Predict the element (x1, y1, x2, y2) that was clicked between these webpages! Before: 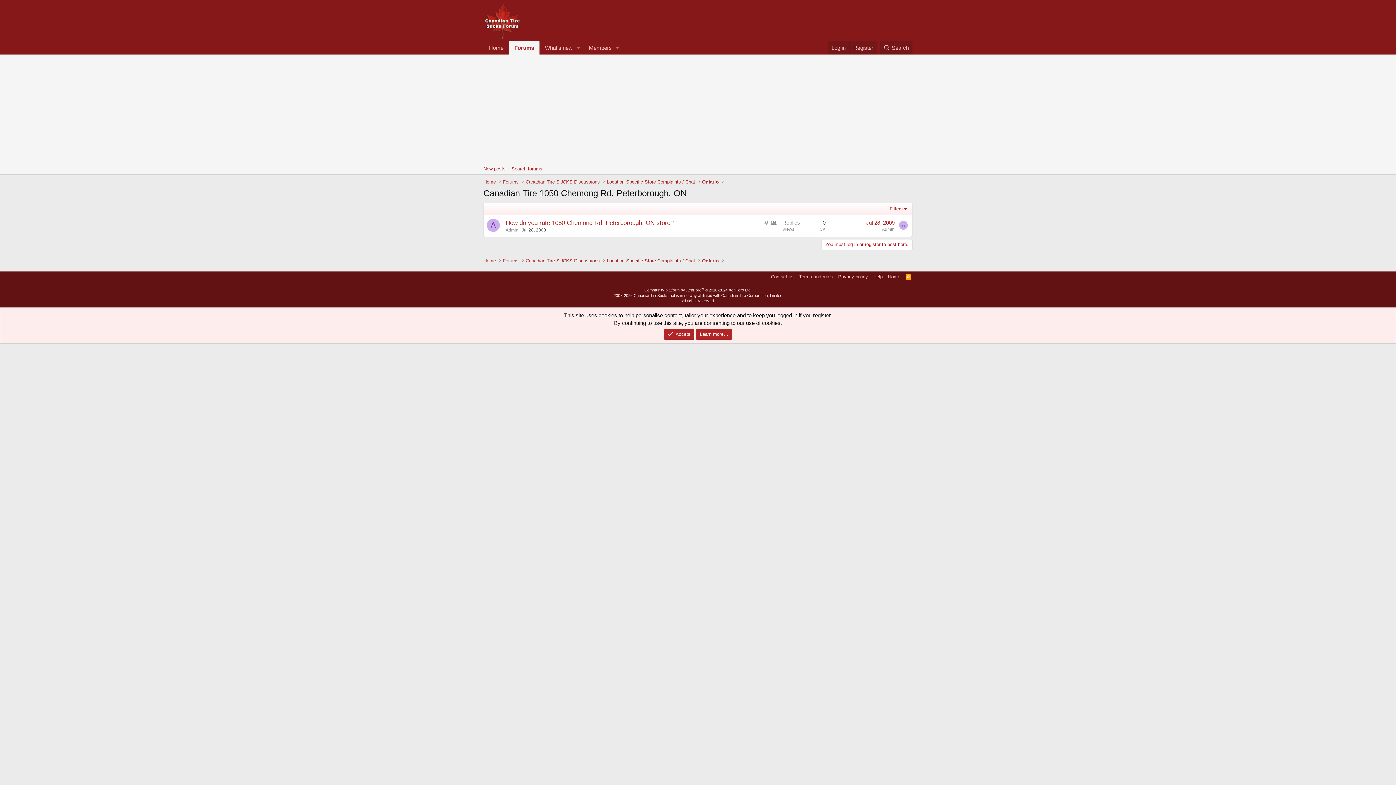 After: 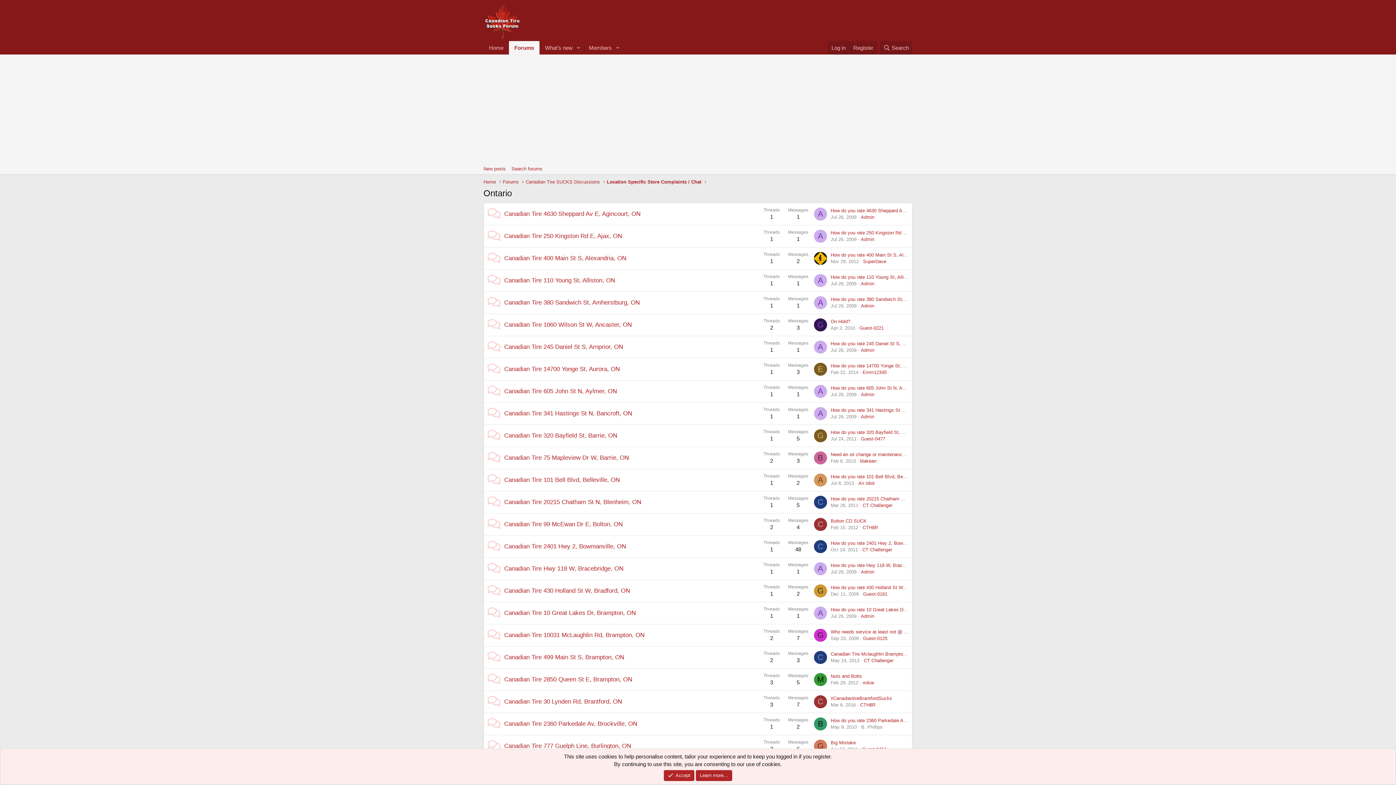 Action: label: Ontario bbox: (700, 177, 720, 186)